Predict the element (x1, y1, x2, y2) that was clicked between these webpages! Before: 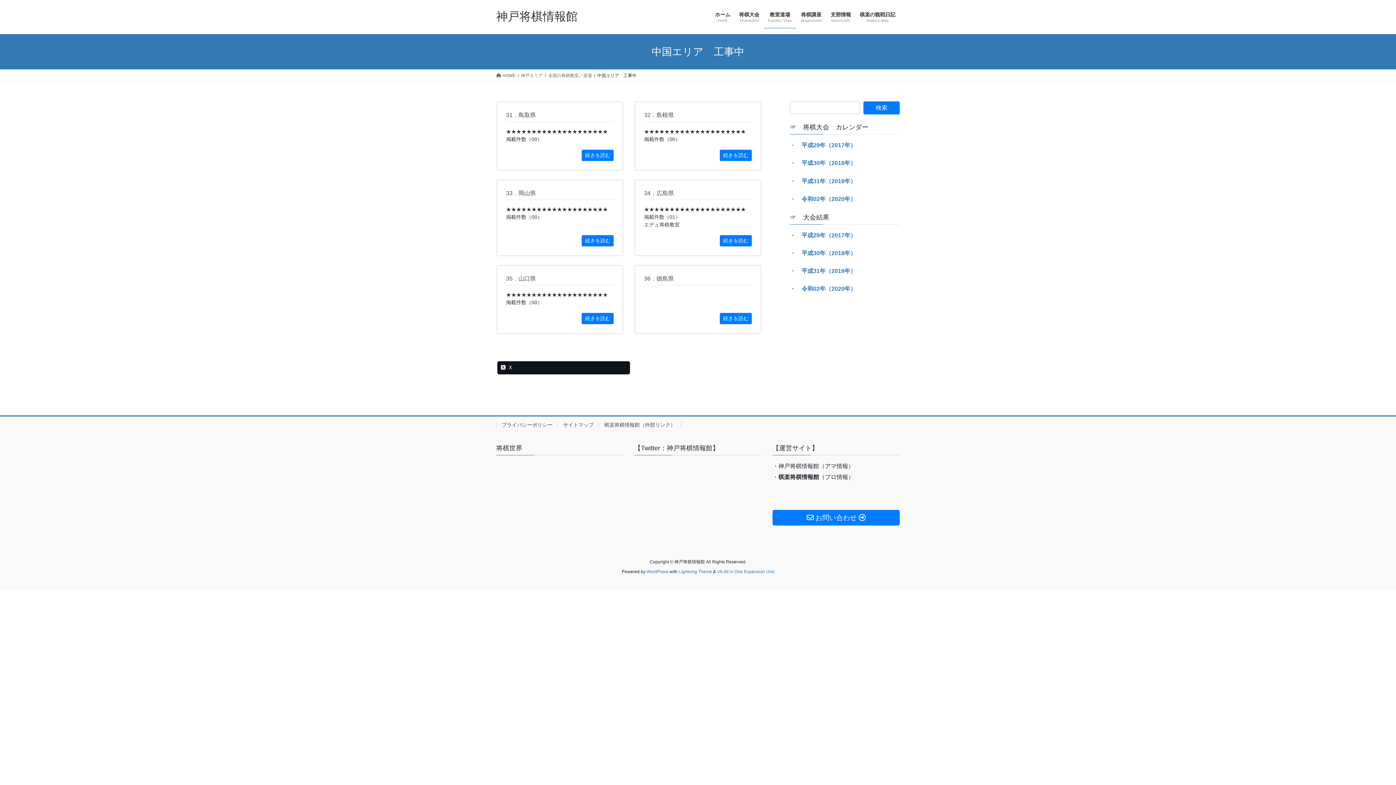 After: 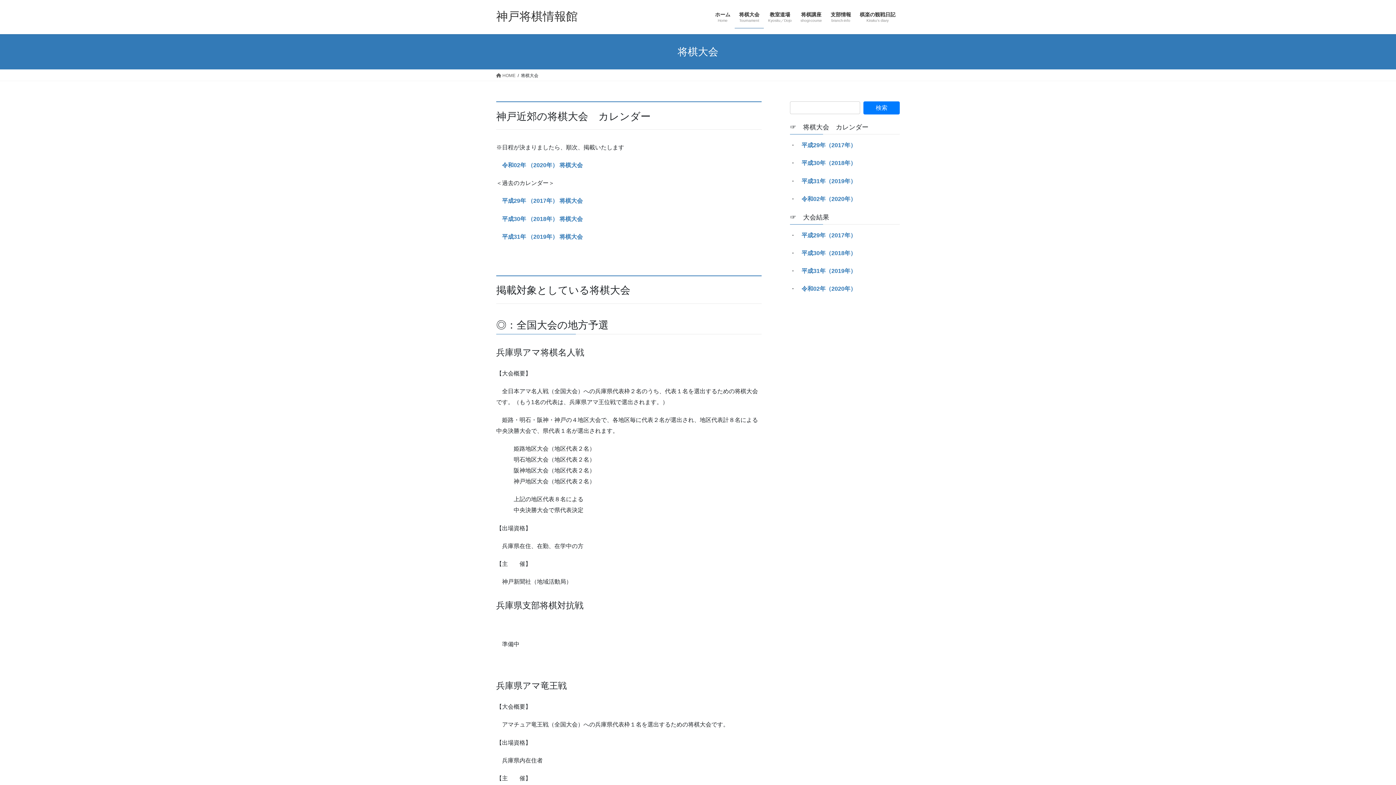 Action: bbox: (734, 6, 764, 28) label: 将棋大会
Tournament